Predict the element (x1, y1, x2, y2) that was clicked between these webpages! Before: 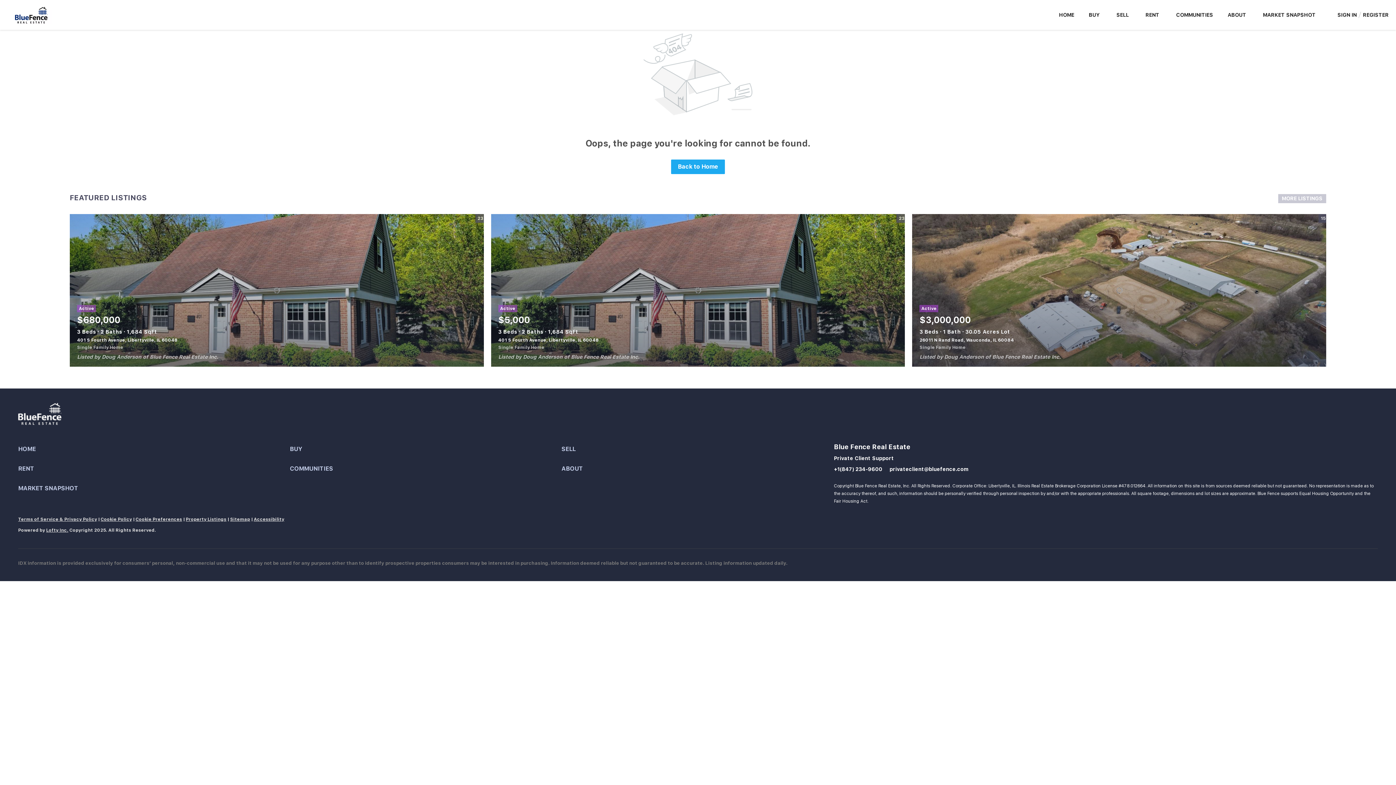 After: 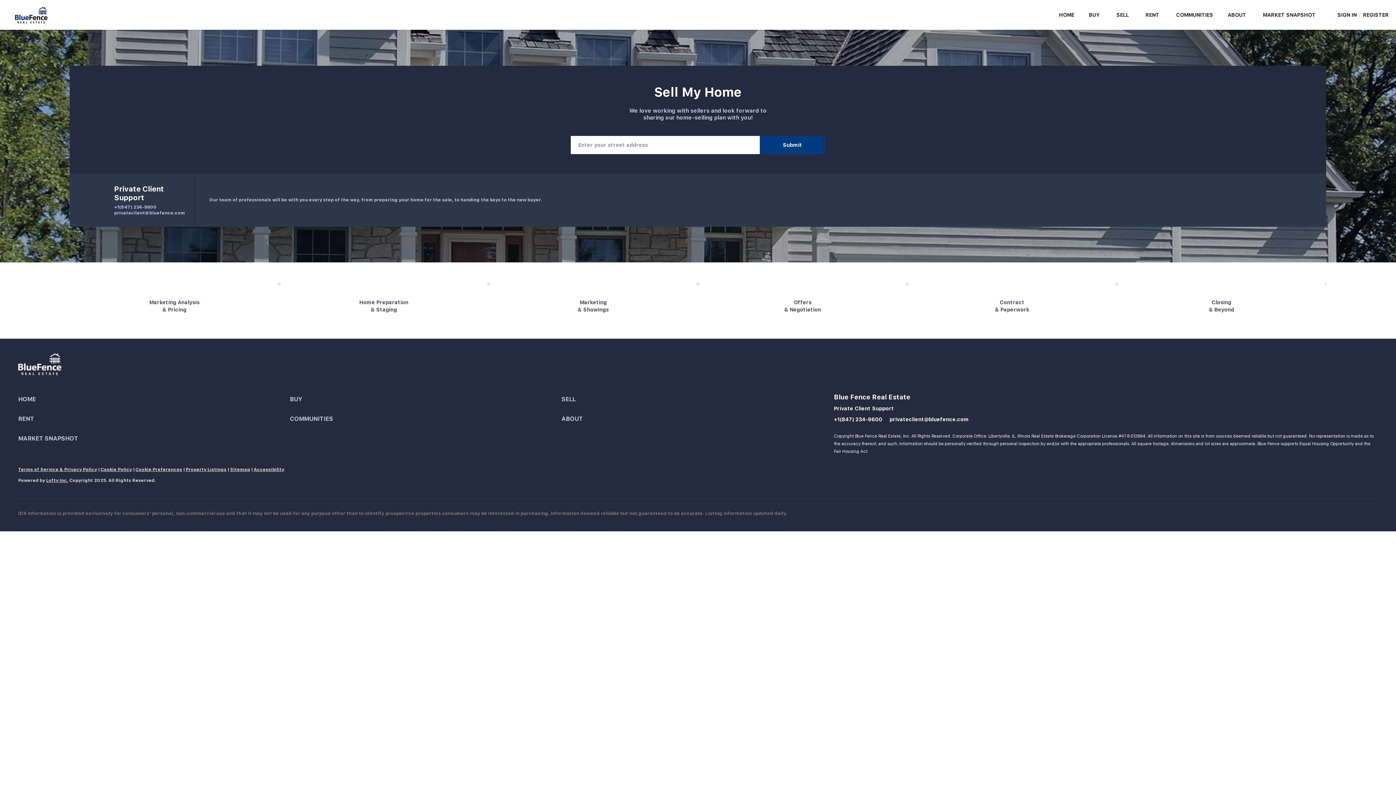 Action: bbox: (1116, 5, 1131, 24) label: SELL